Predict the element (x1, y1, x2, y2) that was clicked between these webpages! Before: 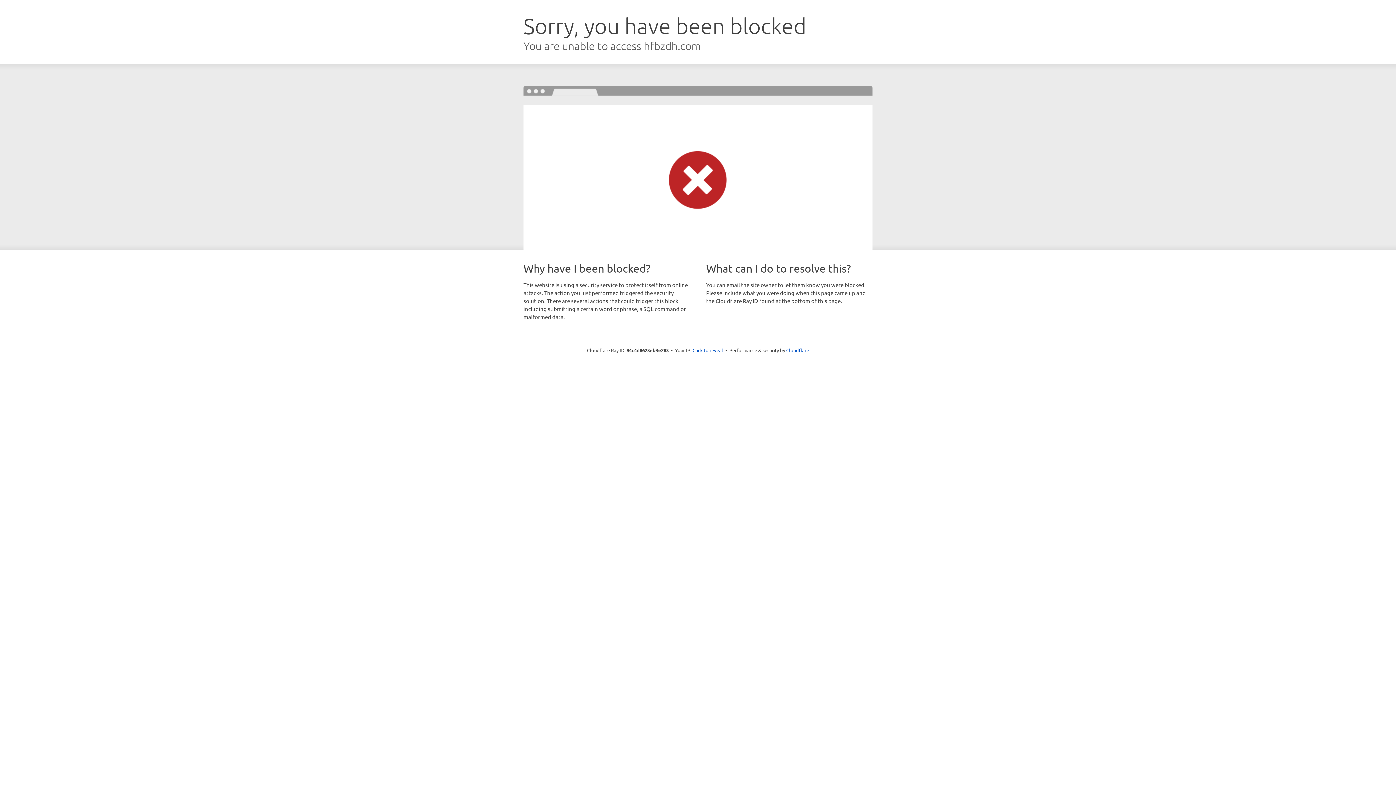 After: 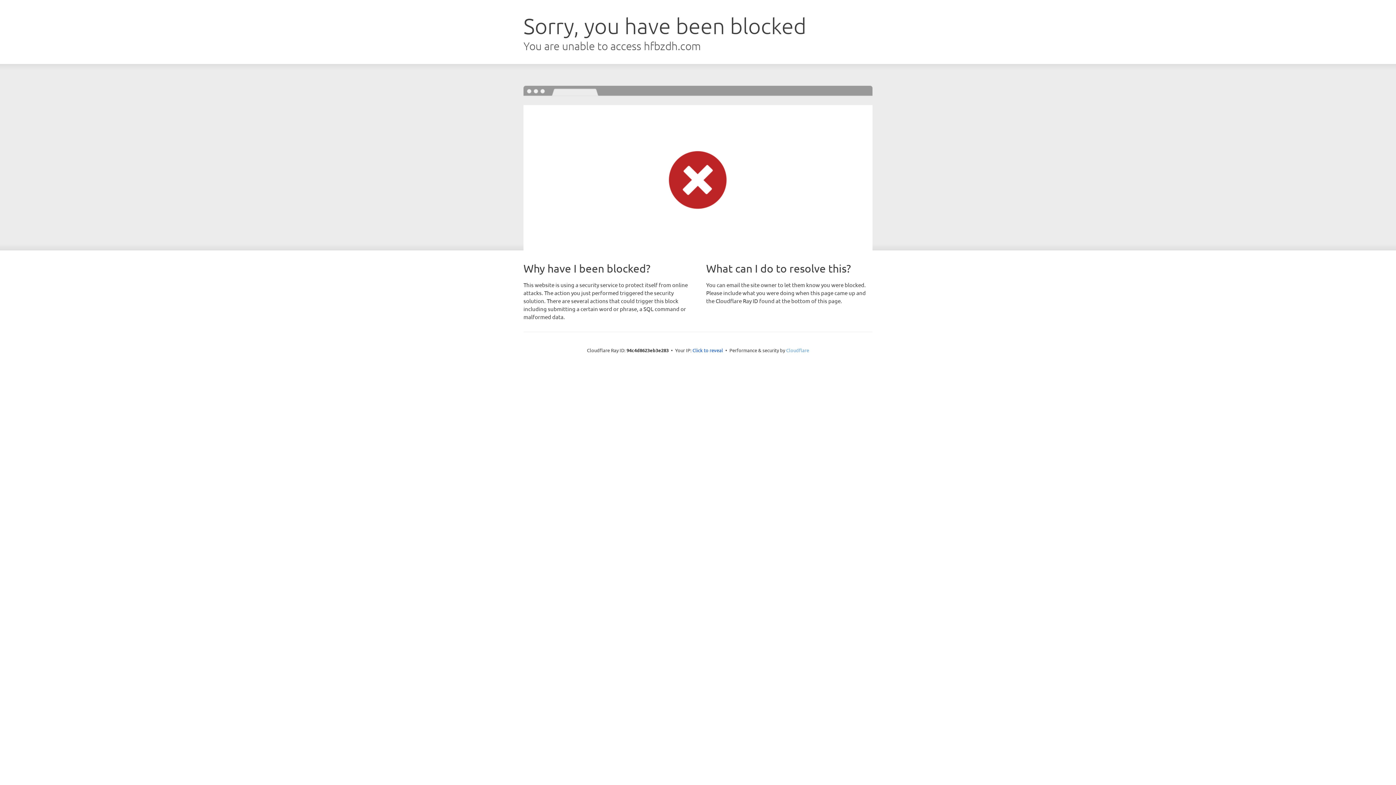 Action: label: Cloudflare bbox: (786, 347, 809, 353)